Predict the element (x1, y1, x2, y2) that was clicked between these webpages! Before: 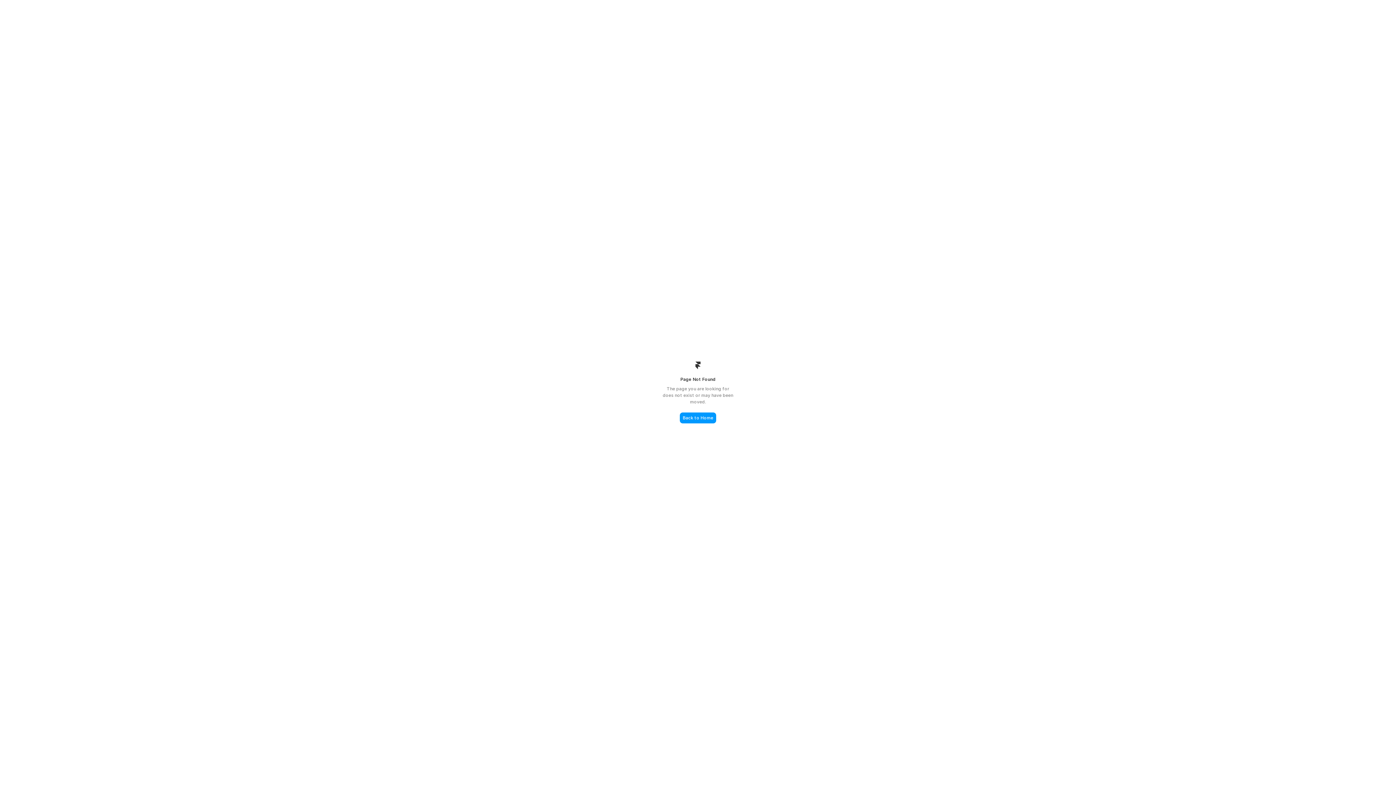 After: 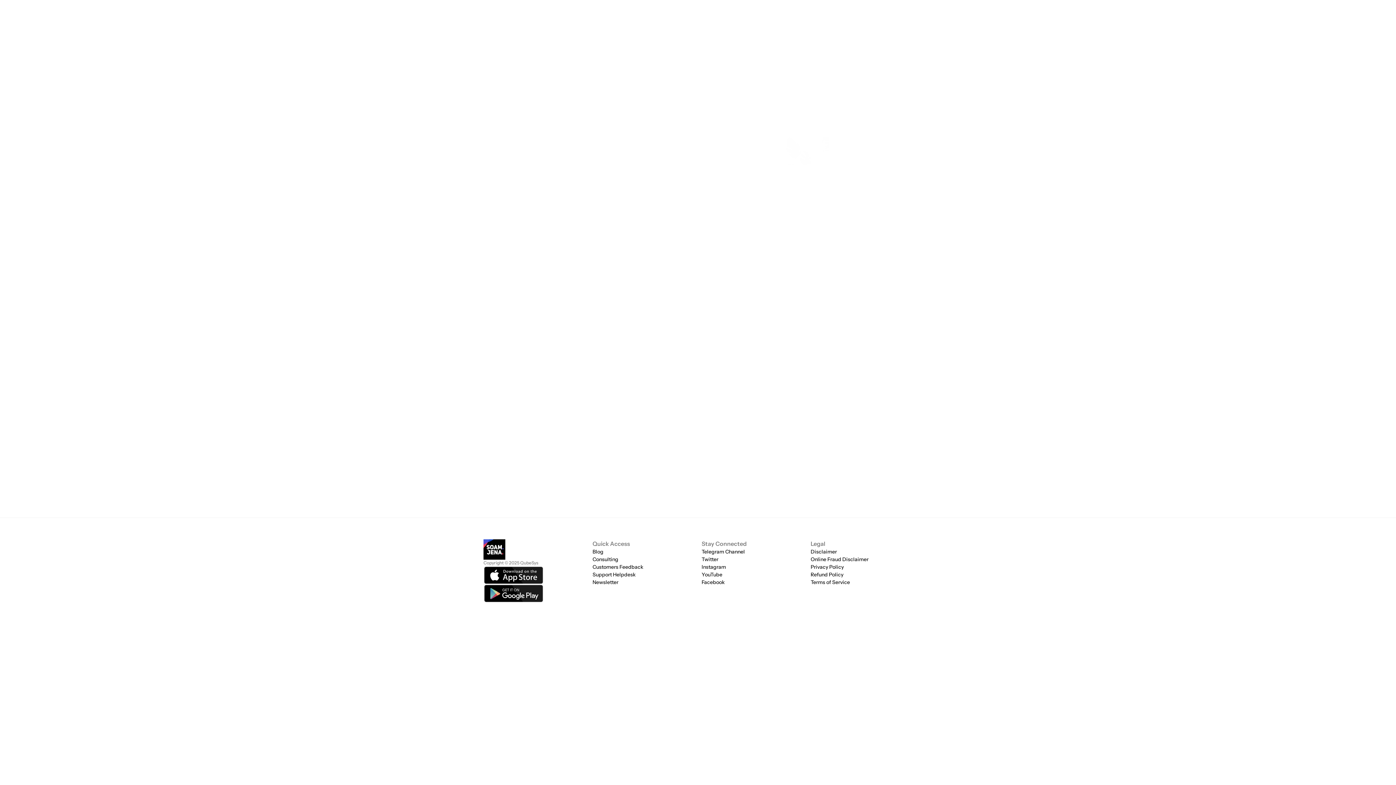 Action: label: Back to Home bbox: (680, 412, 716, 423)